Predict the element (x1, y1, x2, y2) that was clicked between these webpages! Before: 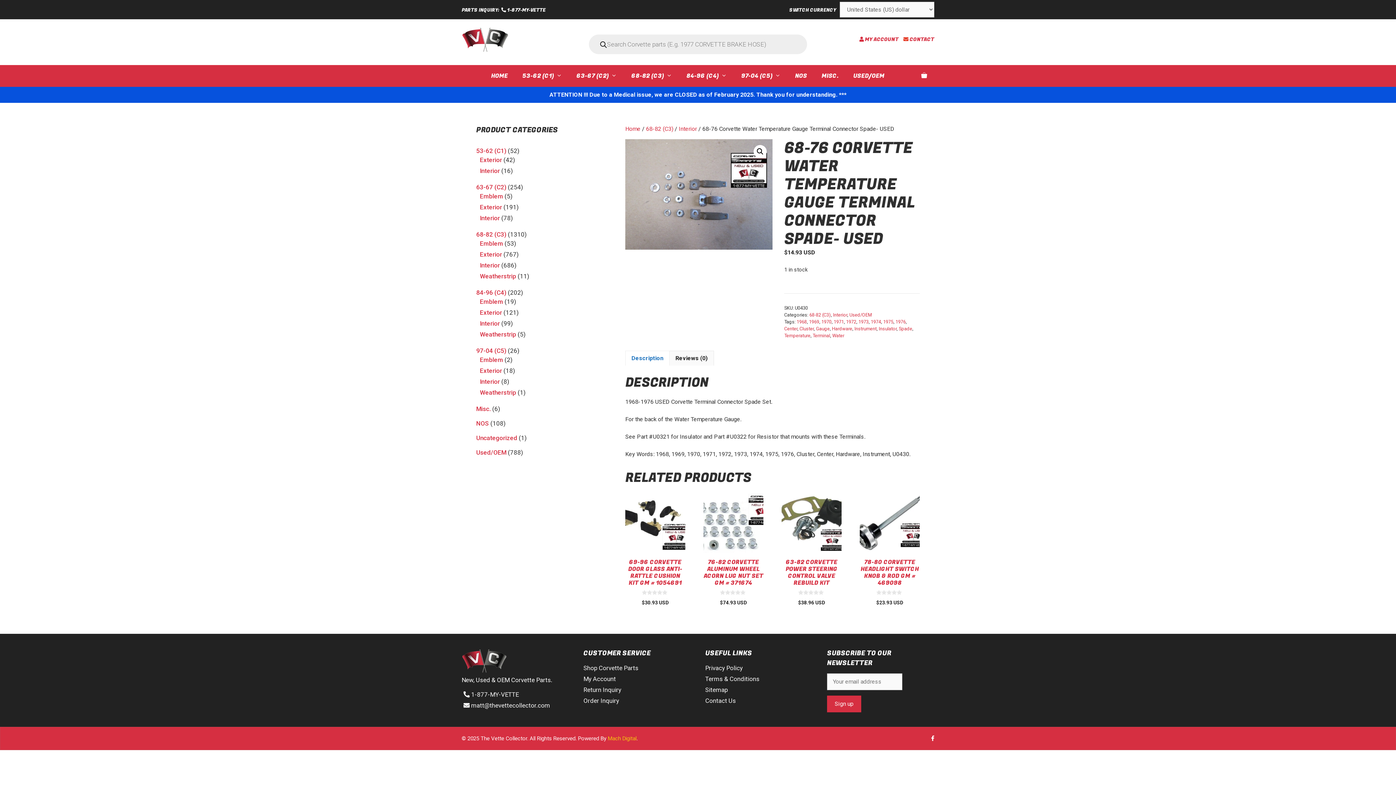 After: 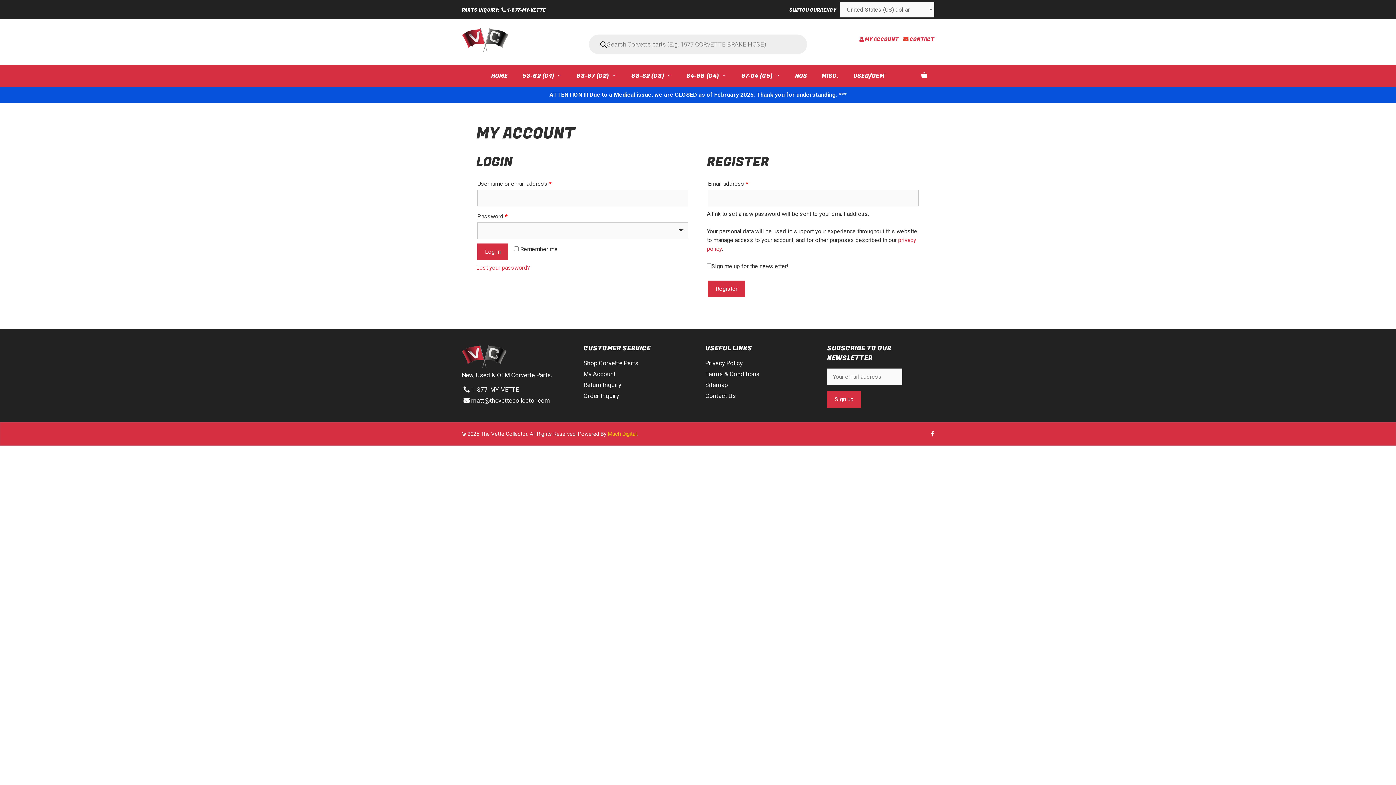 Action: bbox: (859, 35, 898, 43) label:  MY ACCOUNT